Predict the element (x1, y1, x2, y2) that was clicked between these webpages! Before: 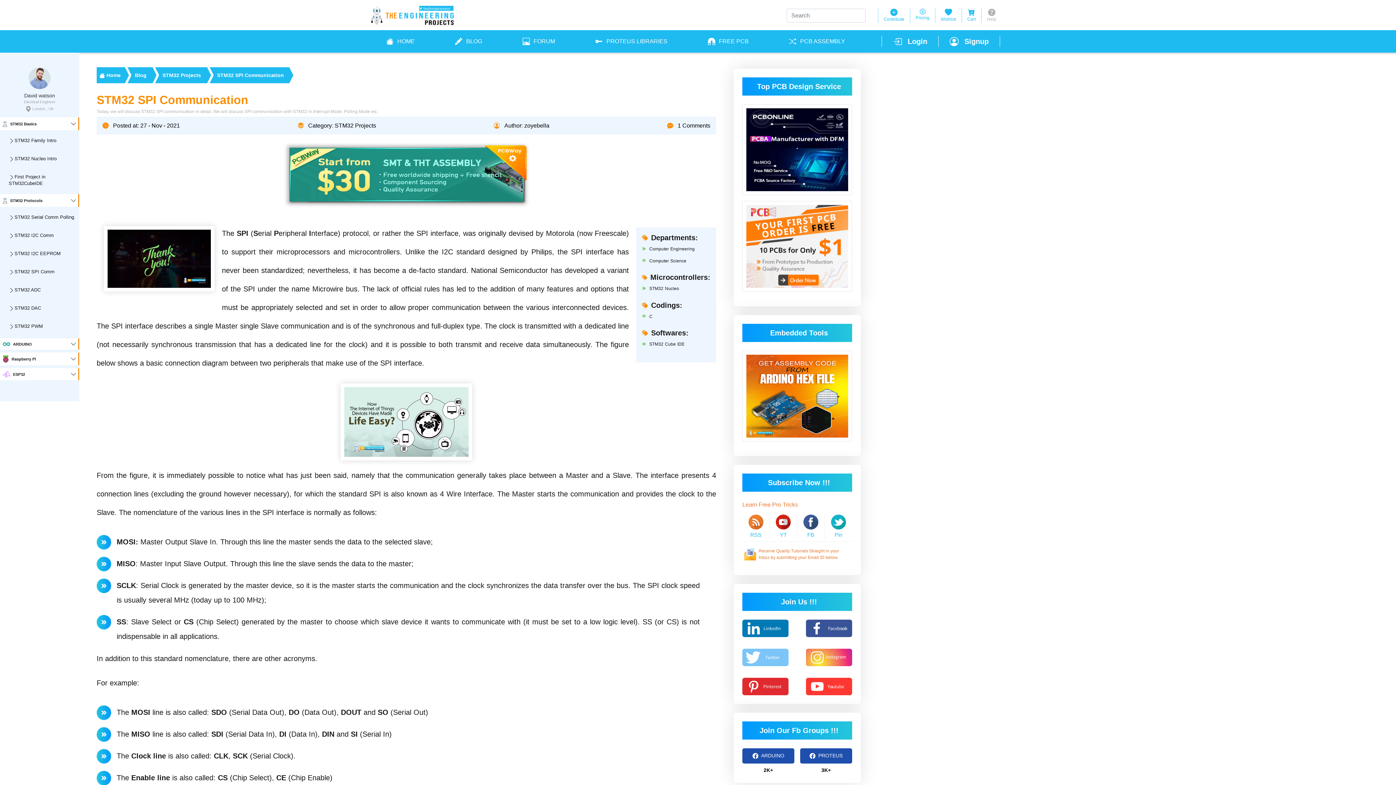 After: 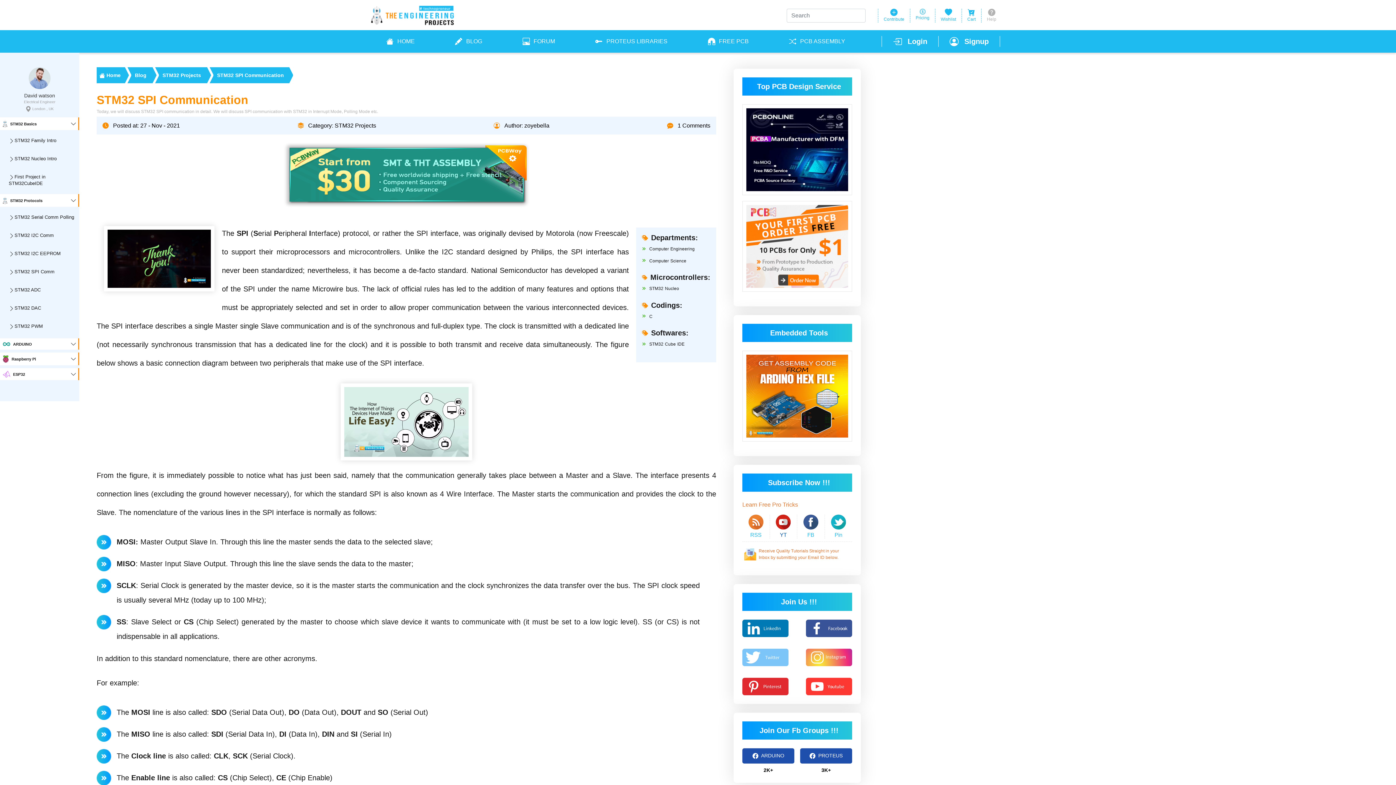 Action: bbox: (770, 514, 797, 538) label: YT